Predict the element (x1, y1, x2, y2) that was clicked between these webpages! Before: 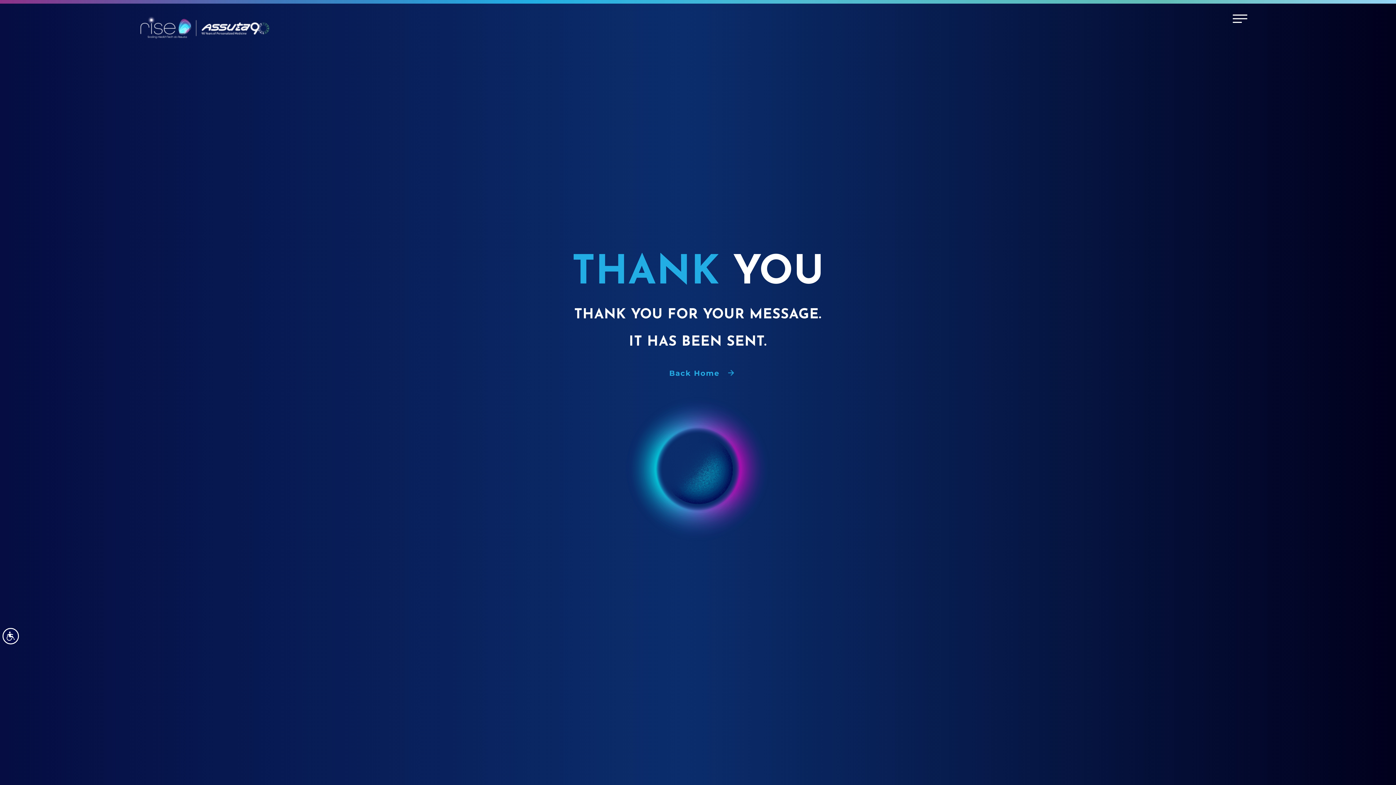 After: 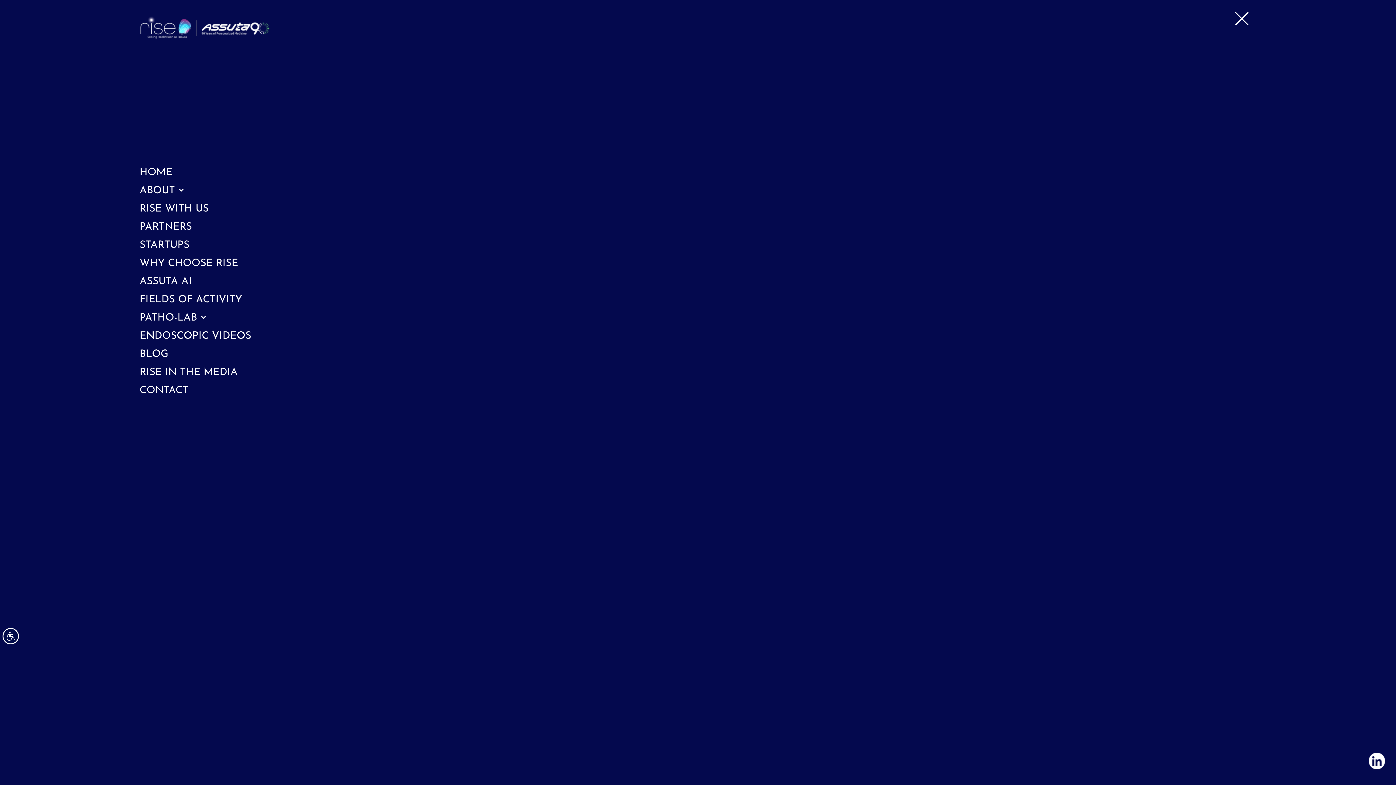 Action: label: Click to open main menu bbox: (1227, 5, 1256, 34)